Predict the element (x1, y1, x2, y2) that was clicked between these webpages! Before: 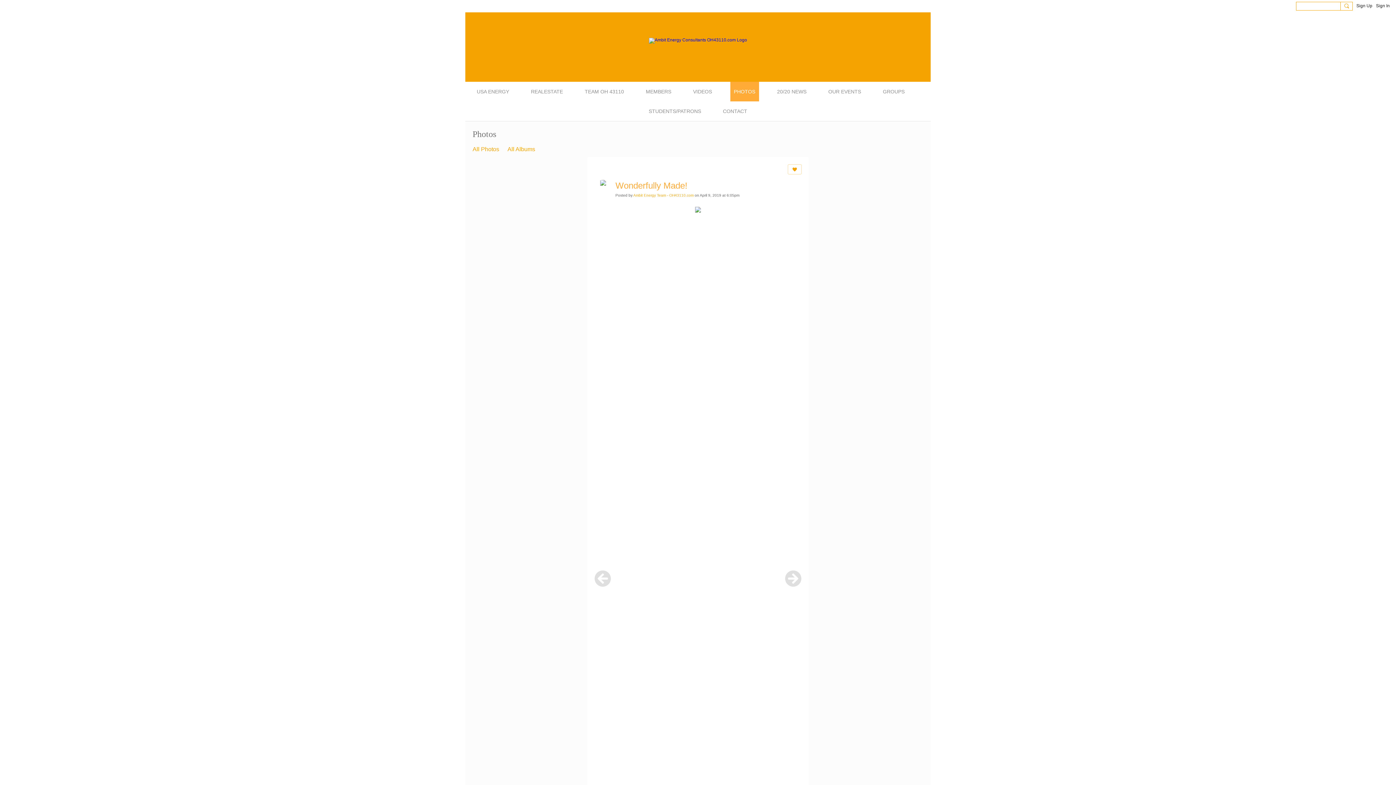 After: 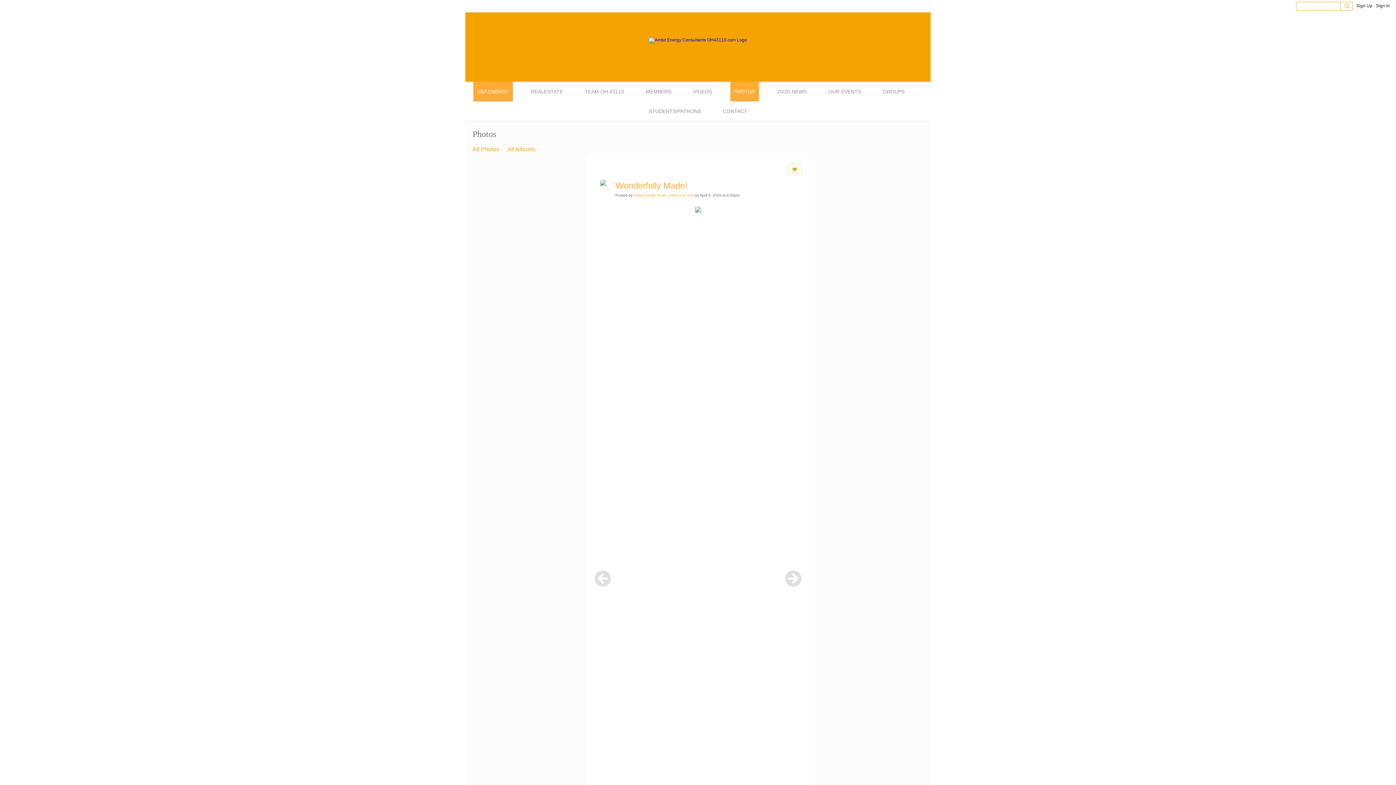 Action: bbox: (473, 81, 512, 101) label: USA ENERGY